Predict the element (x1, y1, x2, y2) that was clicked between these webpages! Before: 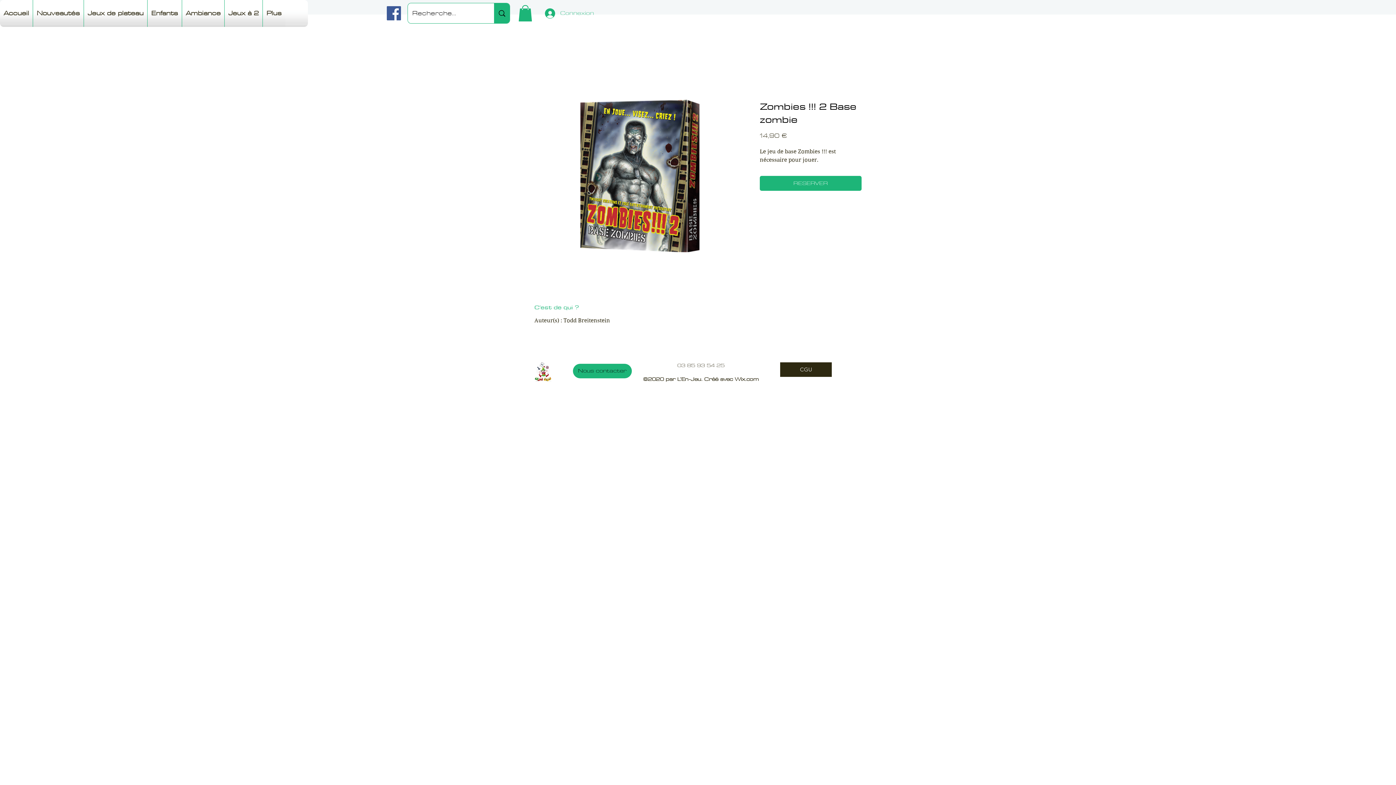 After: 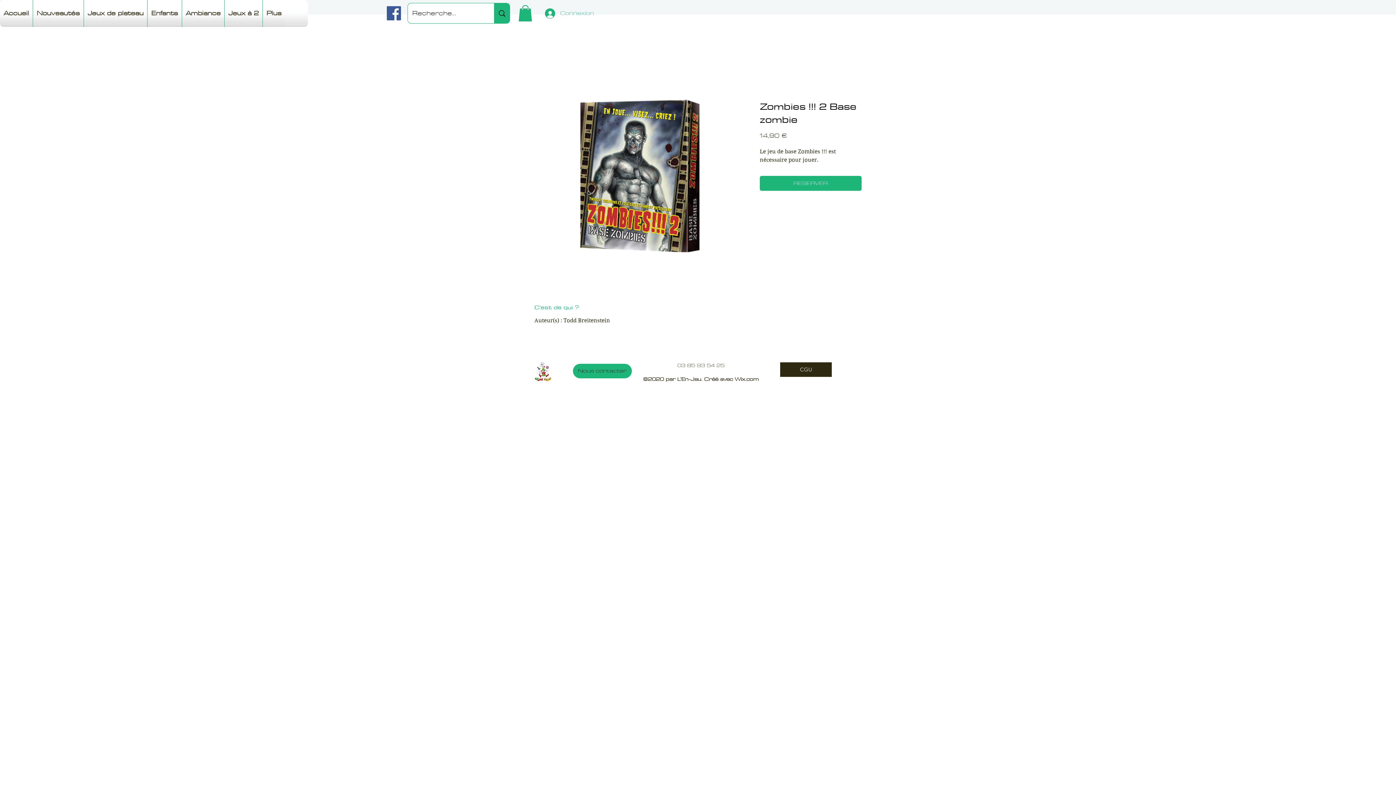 Action: bbox: (386, 6, 401, 20) label: Facebook